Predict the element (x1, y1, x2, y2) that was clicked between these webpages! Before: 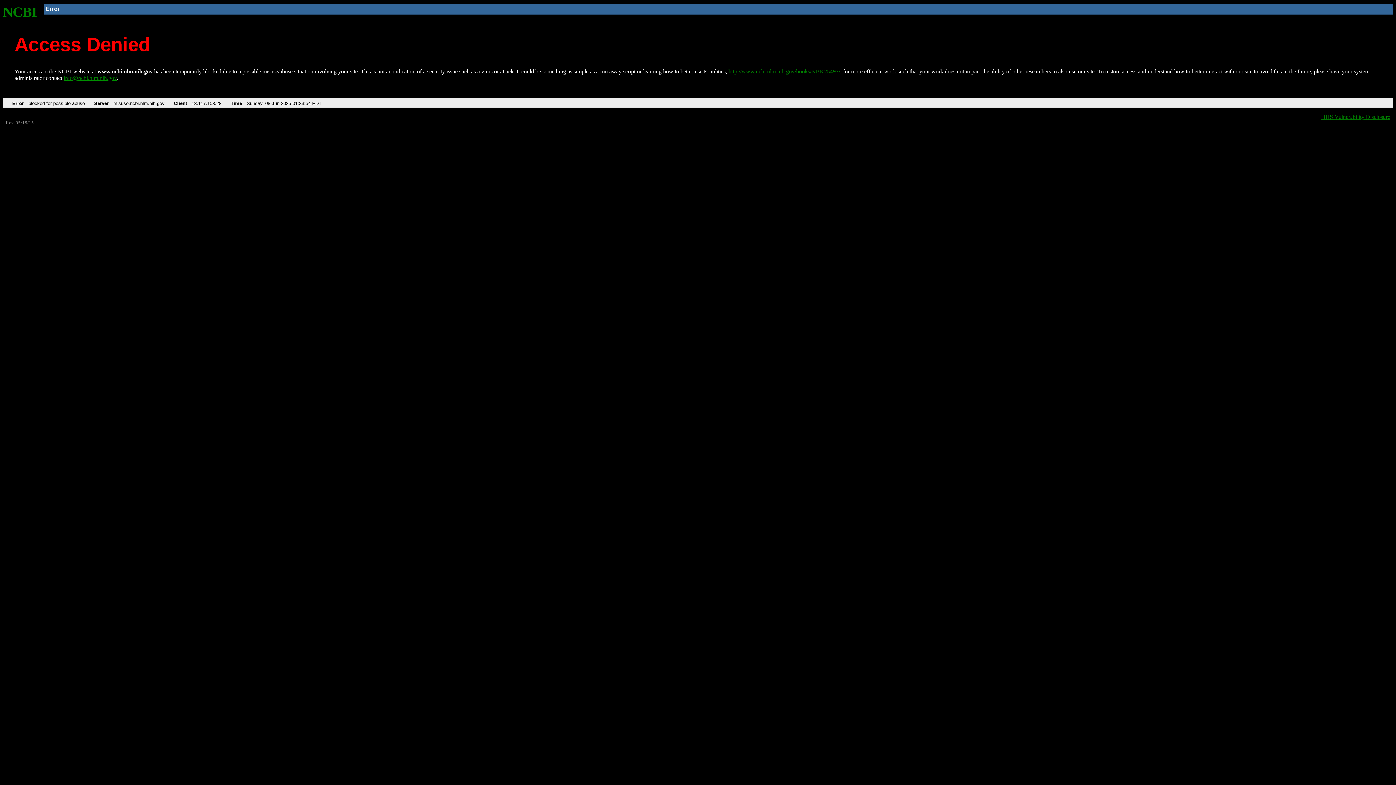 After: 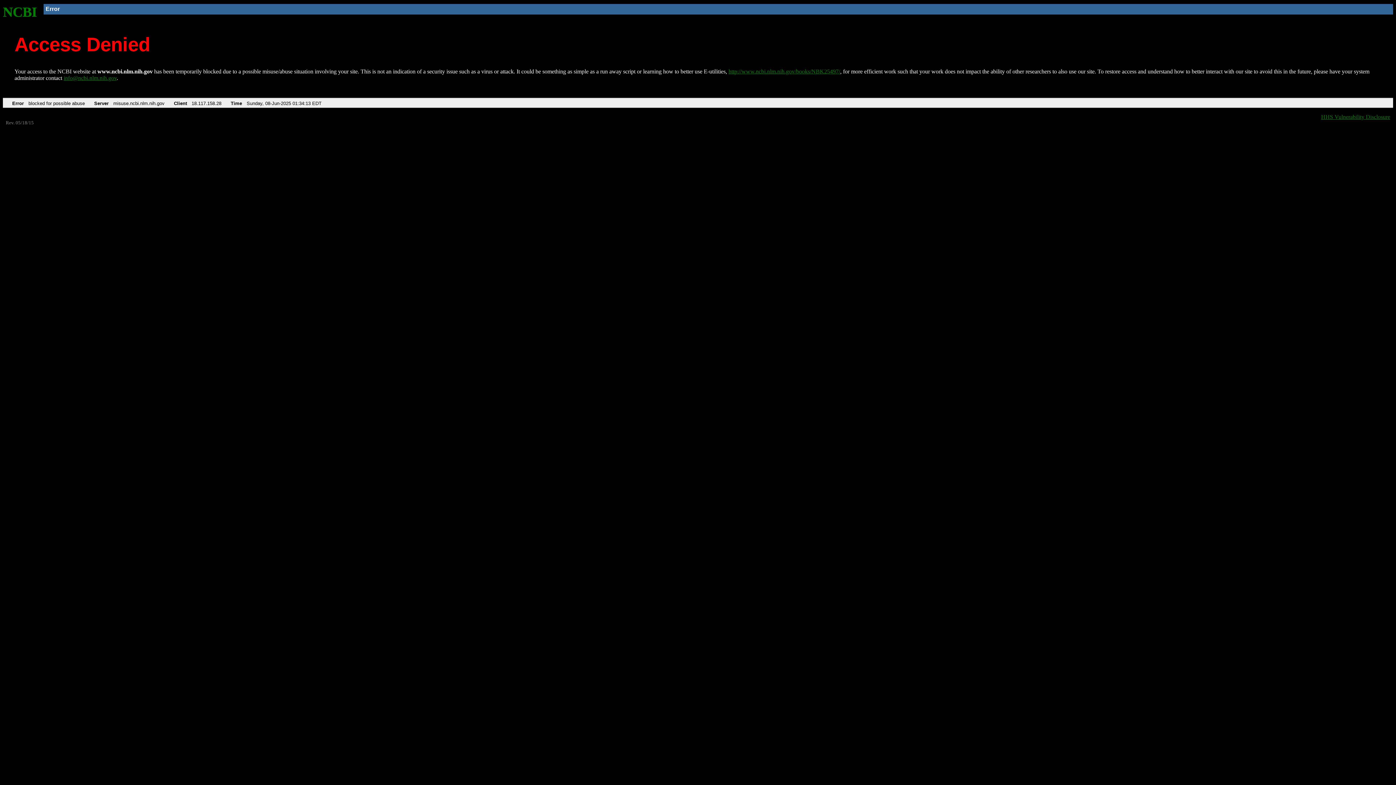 Action: bbox: (2, 4, 37, 19) label: NCBI